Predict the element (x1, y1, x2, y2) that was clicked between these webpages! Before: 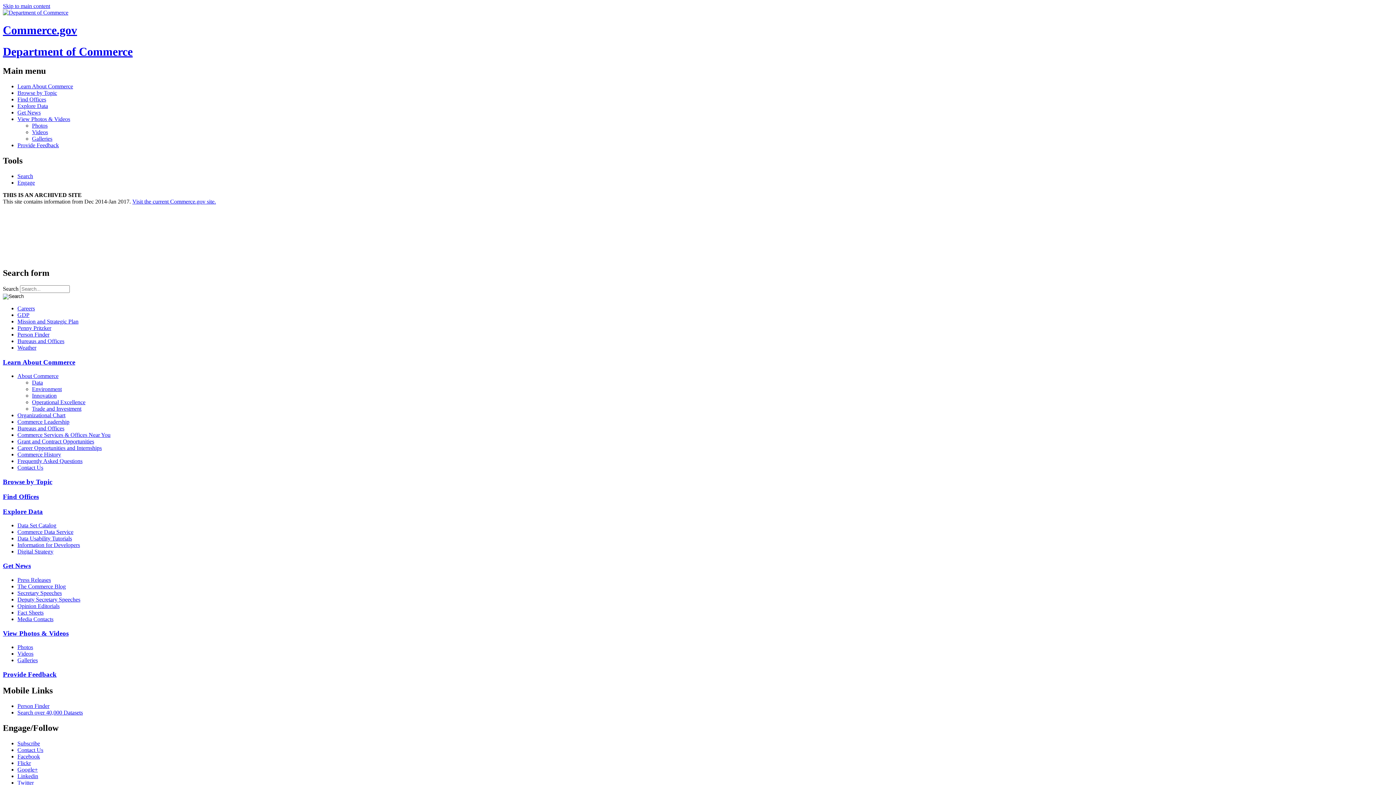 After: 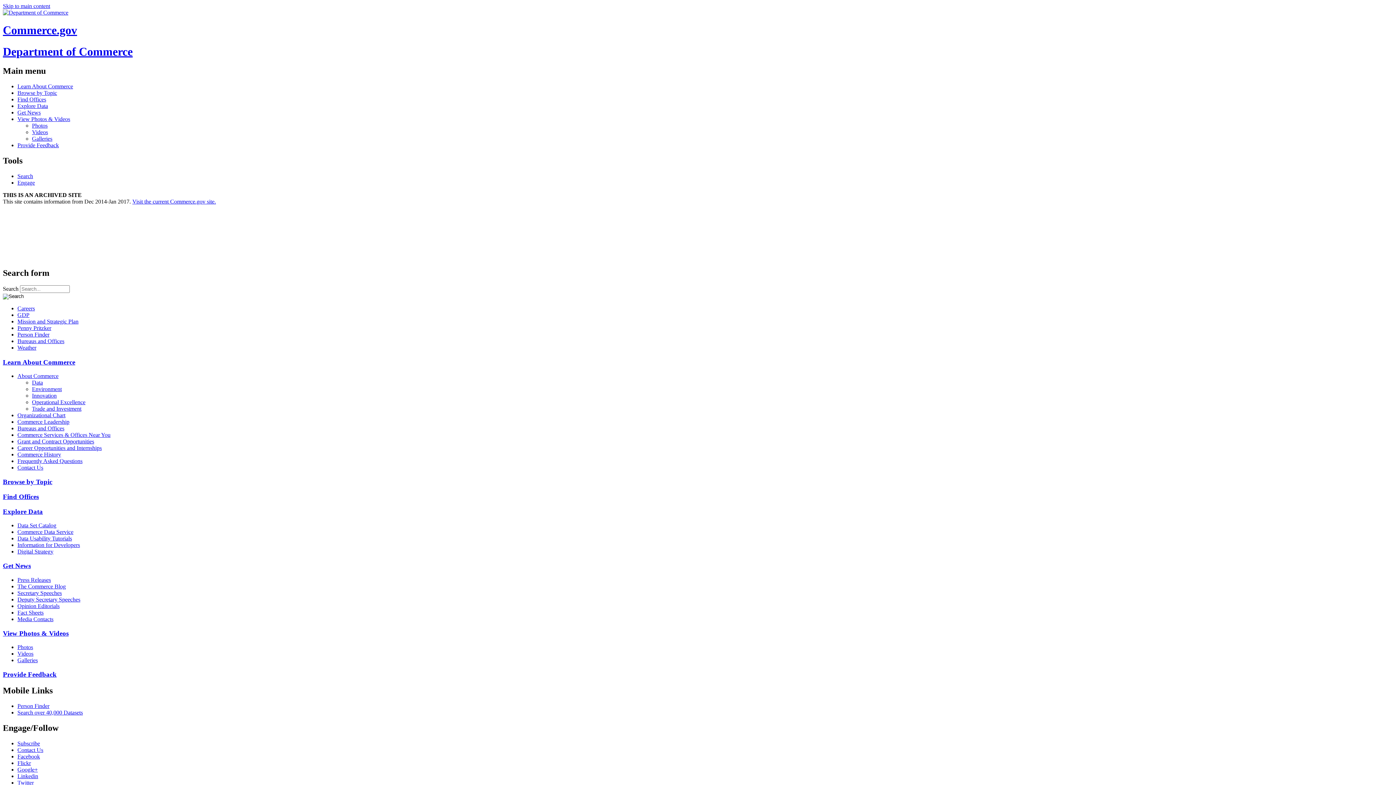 Action: bbox: (17, 577, 1393, 583) label: Press Releases